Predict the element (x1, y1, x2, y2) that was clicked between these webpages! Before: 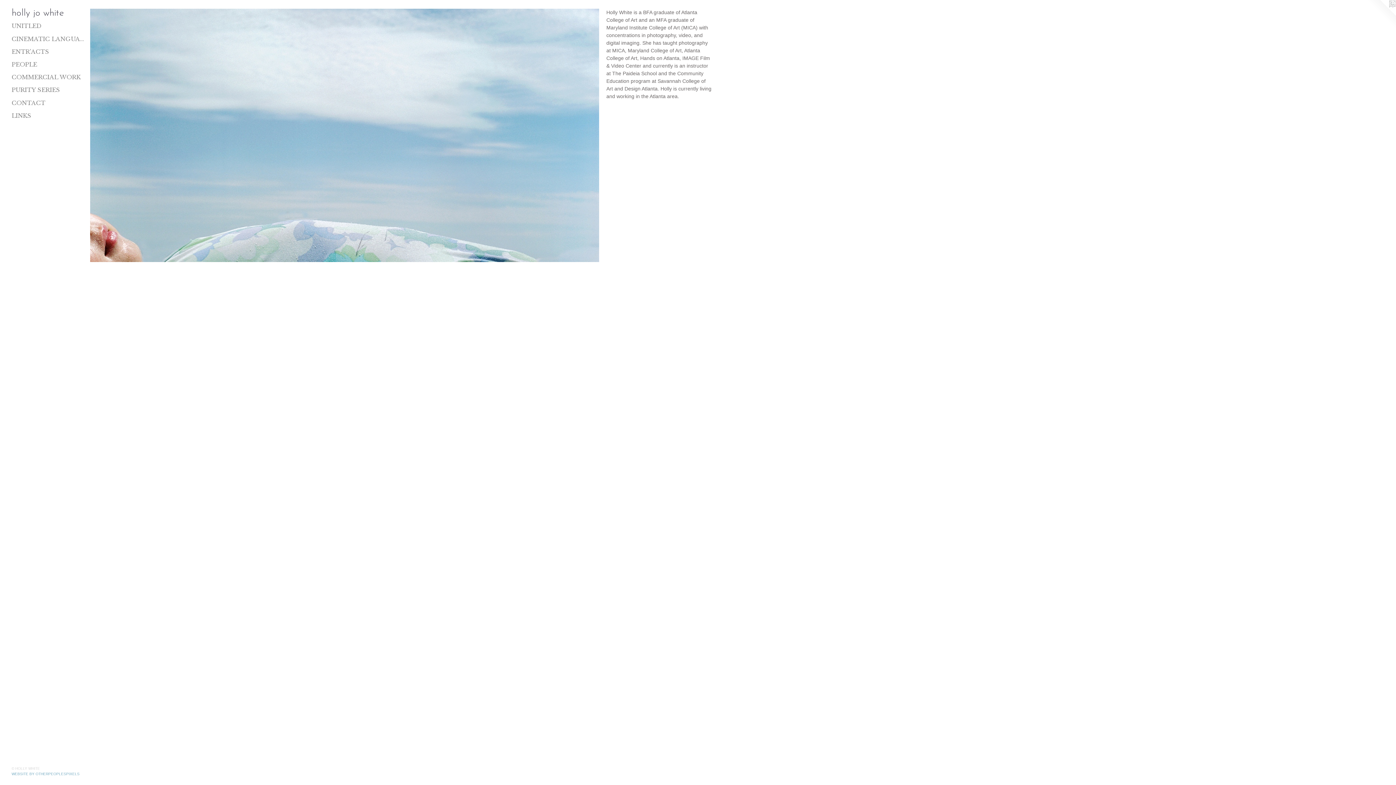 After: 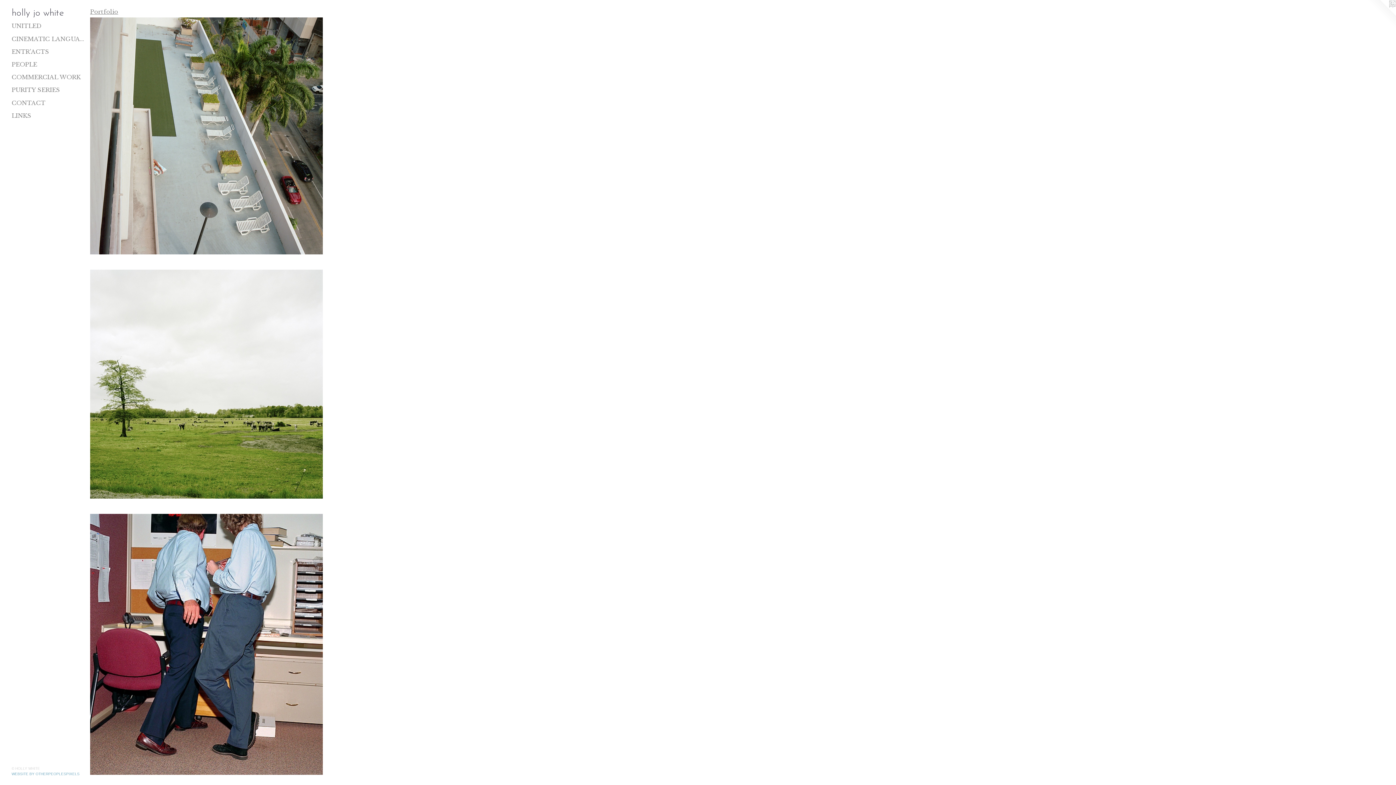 Action: bbox: (90, 8, 599, 262)